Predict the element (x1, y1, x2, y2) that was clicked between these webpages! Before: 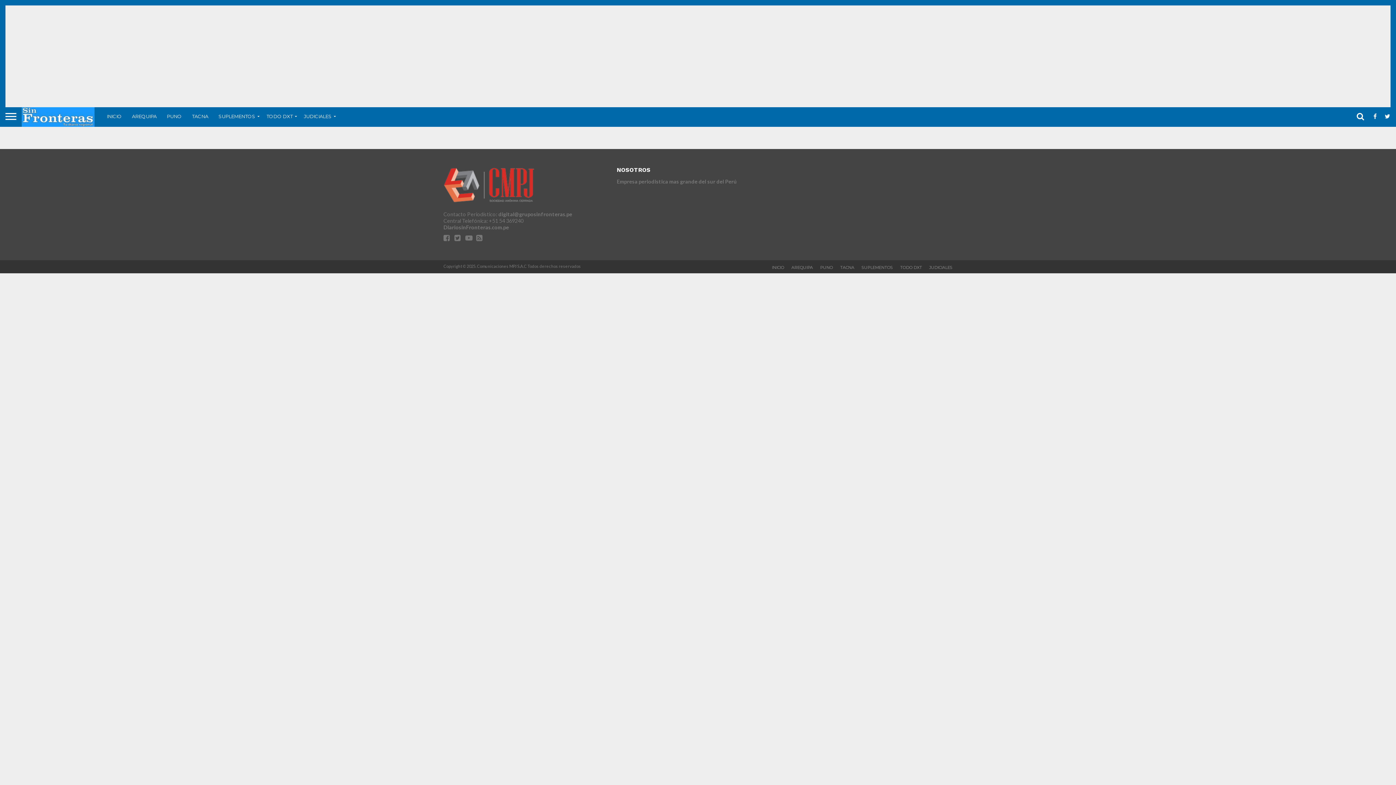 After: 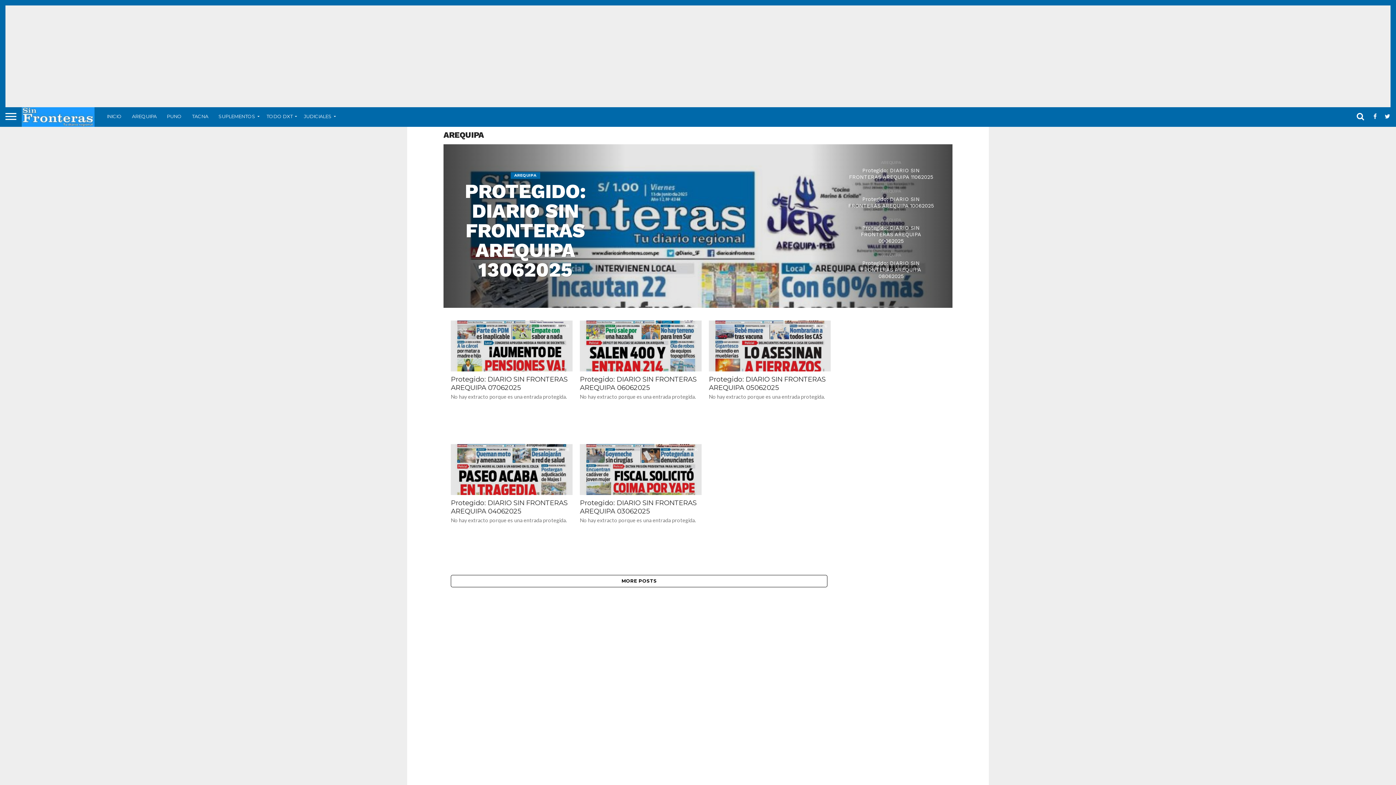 Action: label: AREQUIPA bbox: (126, 107, 161, 125)